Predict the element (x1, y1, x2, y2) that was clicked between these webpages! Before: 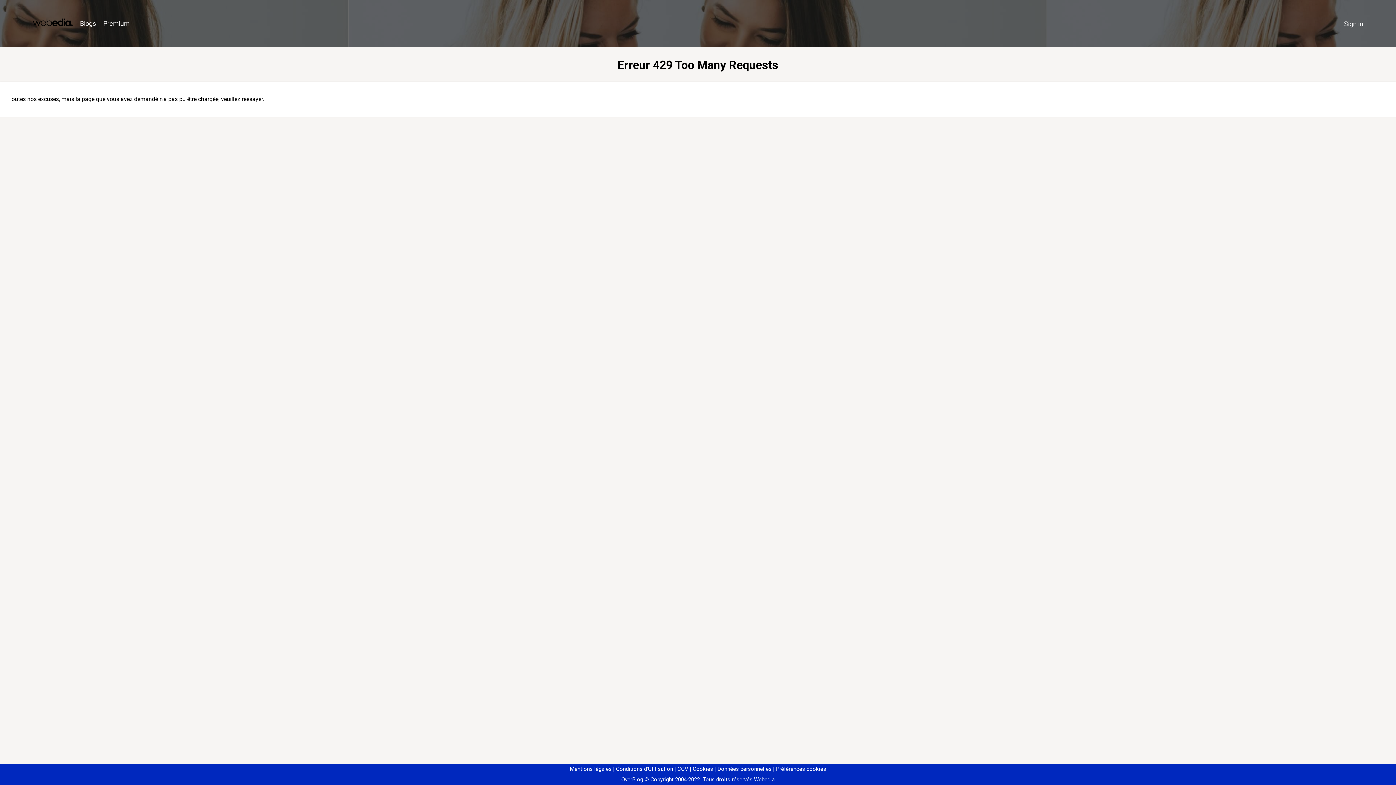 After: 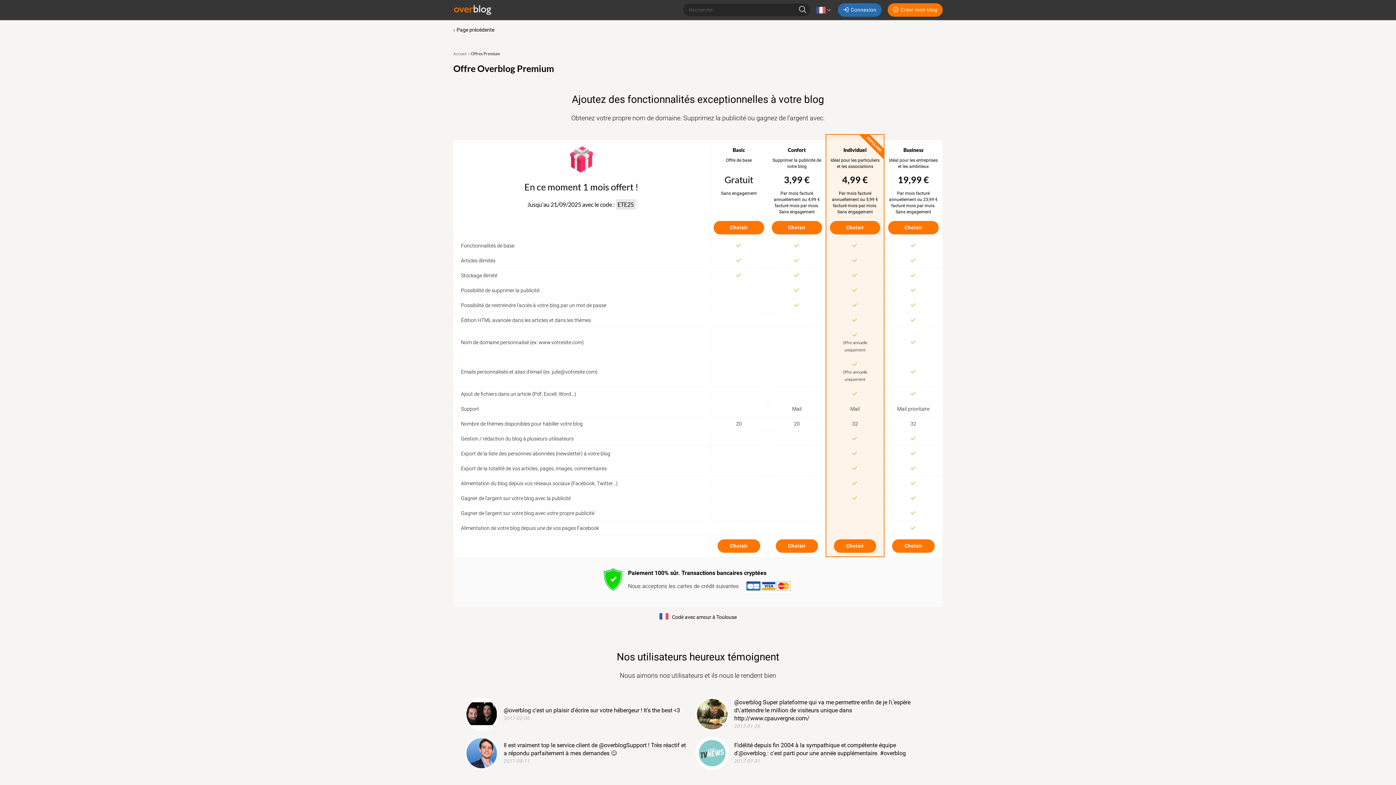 Action: bbox: (99, 16, 133, 31) label: Premium